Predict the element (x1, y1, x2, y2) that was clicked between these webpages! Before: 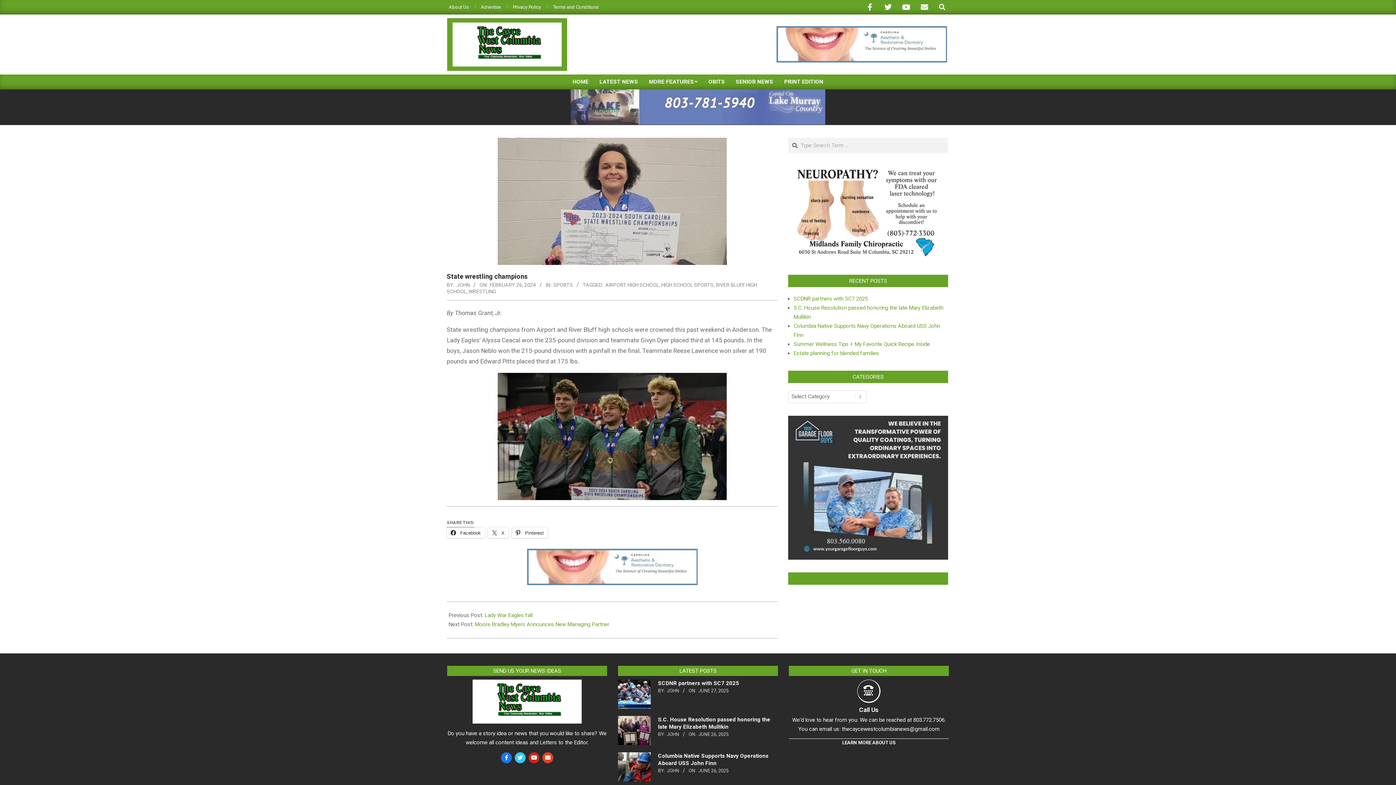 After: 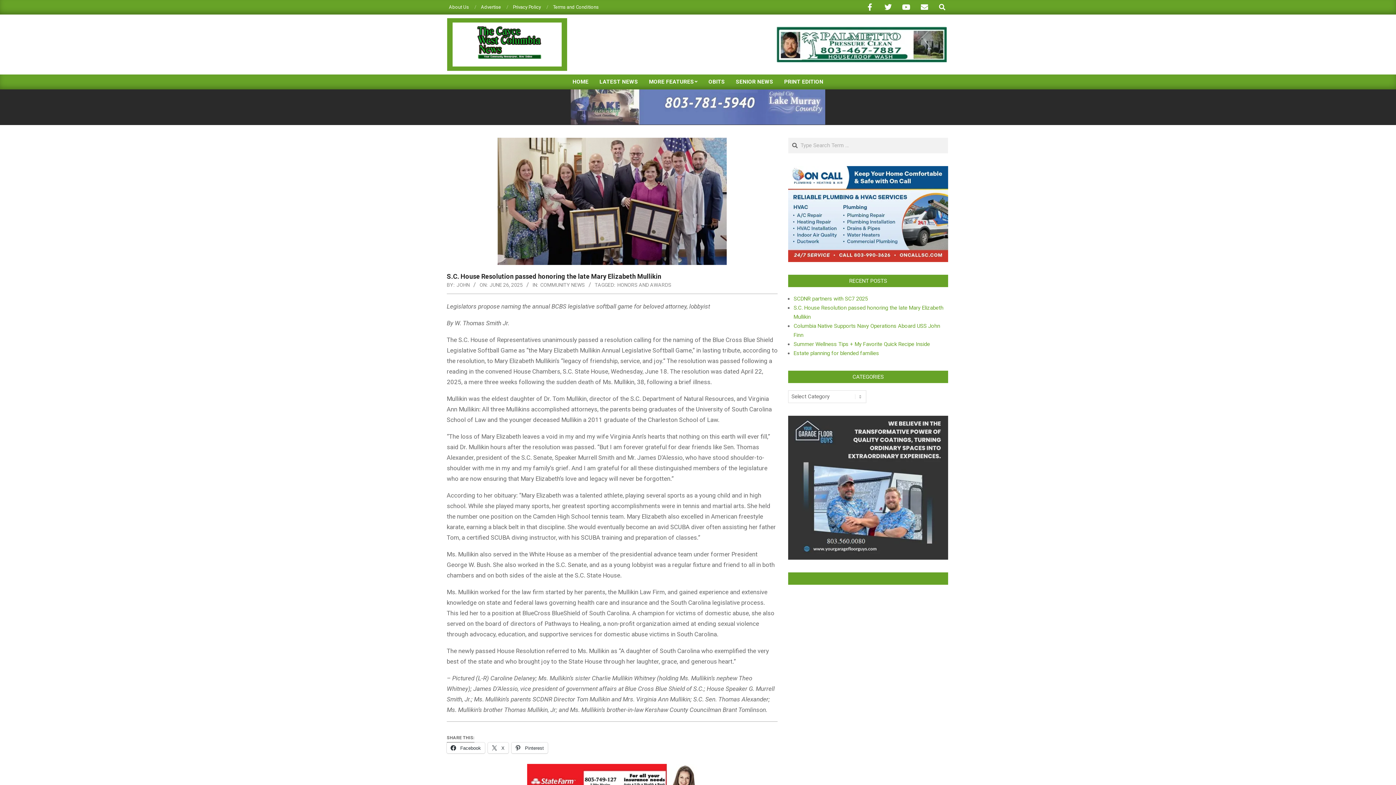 Action: bbox: (618, 716, 650, 749)